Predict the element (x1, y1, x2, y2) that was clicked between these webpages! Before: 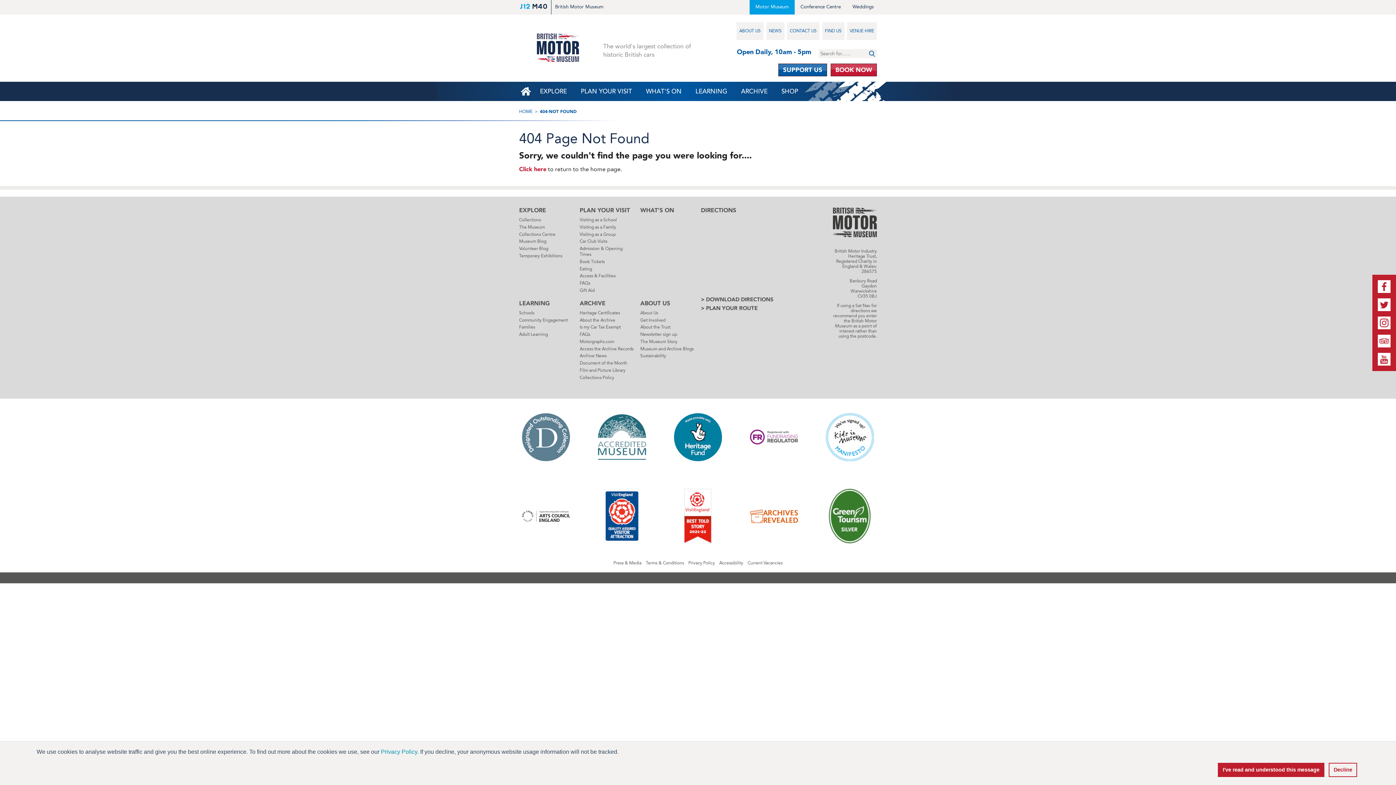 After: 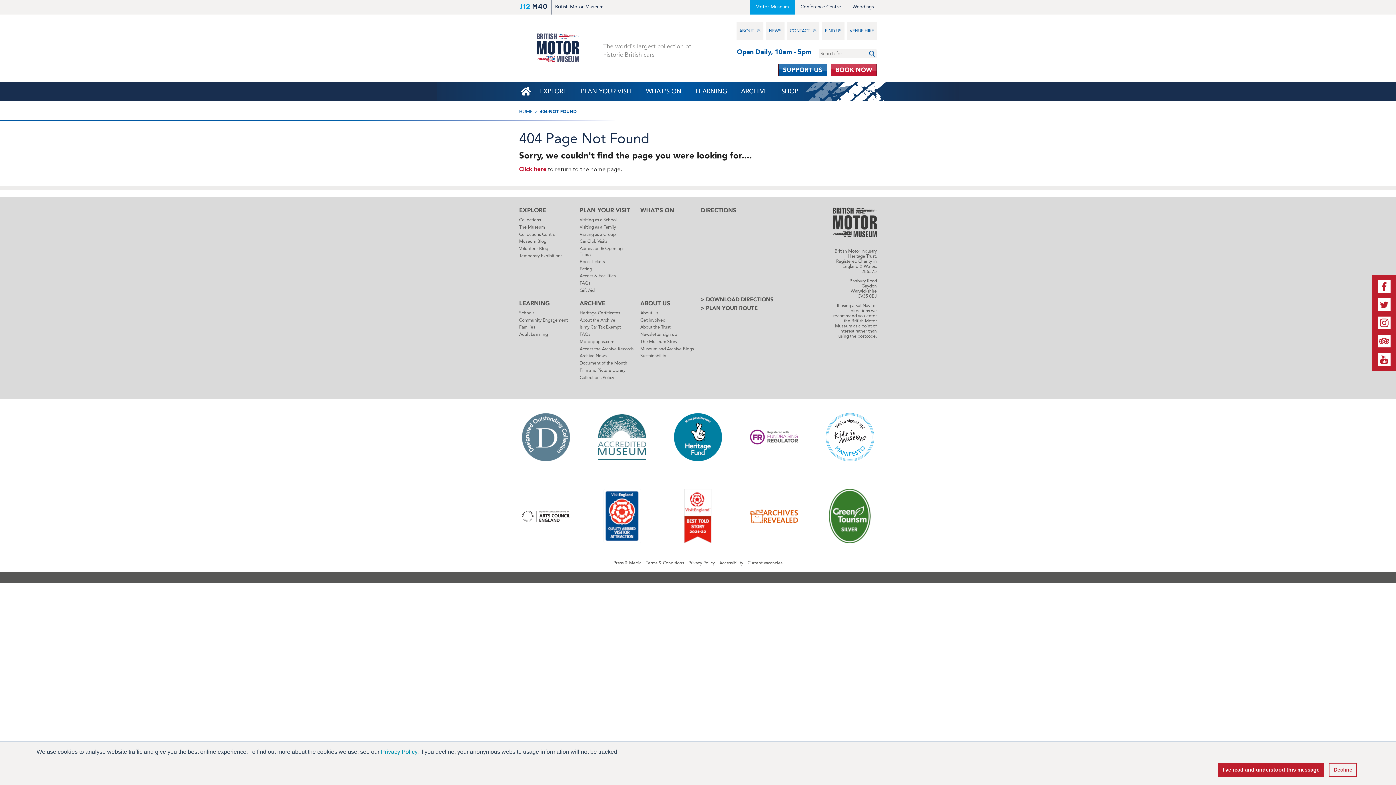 Action: label: > PLAN YOUR ROUTE bbox: (701, 304, 816, 312)